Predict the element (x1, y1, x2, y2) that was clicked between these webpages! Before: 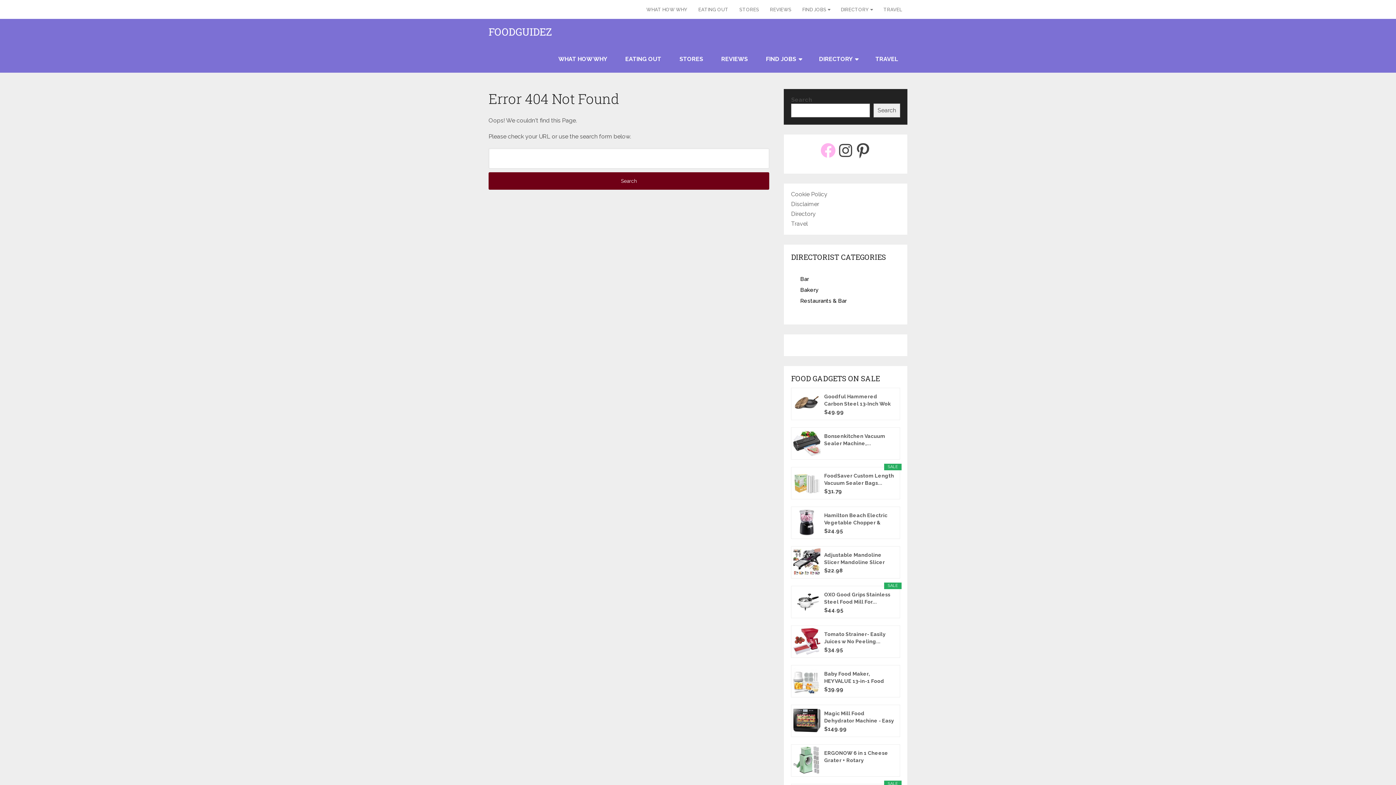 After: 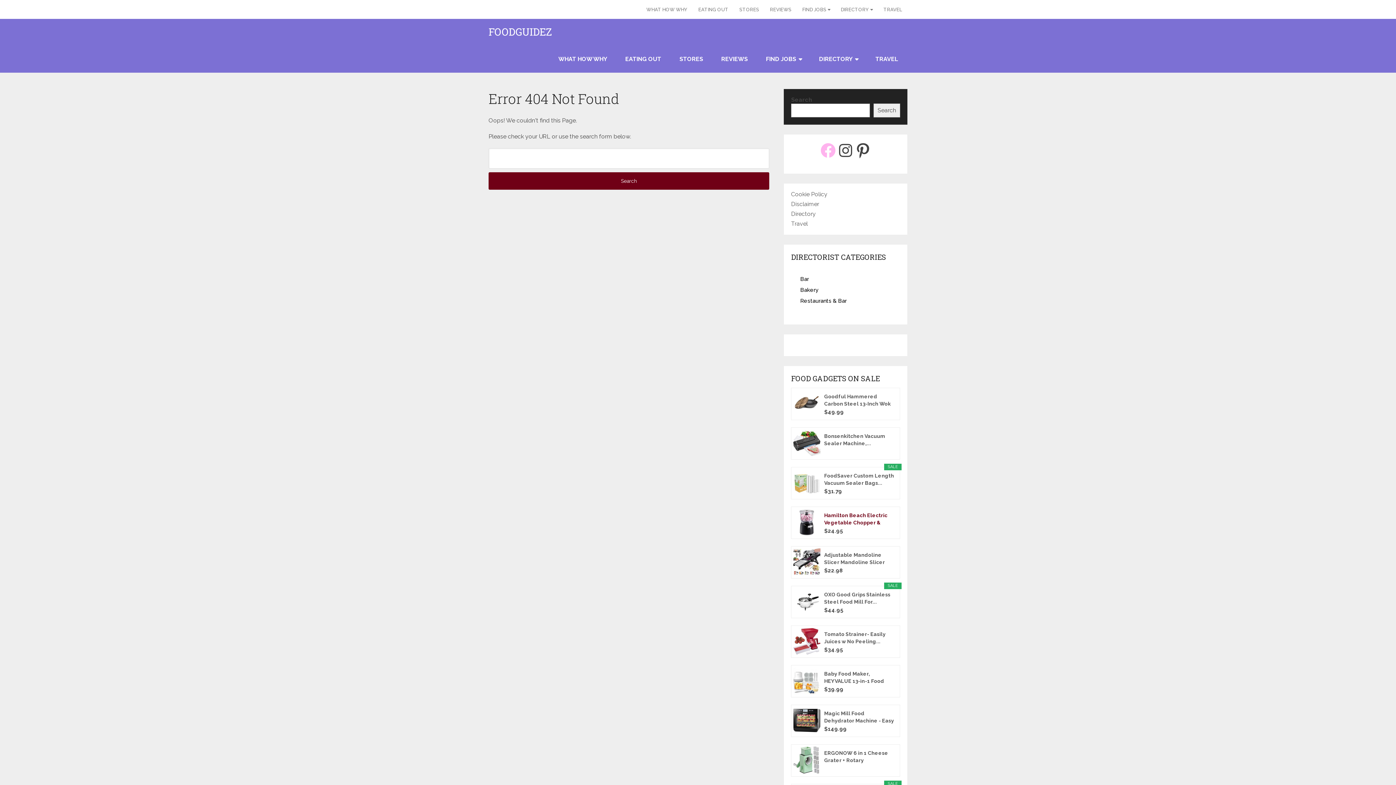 Action: bbox: (824, 512, 894, 526) label: Hamilton Beach Electric Vegetable Chopper & Mini...